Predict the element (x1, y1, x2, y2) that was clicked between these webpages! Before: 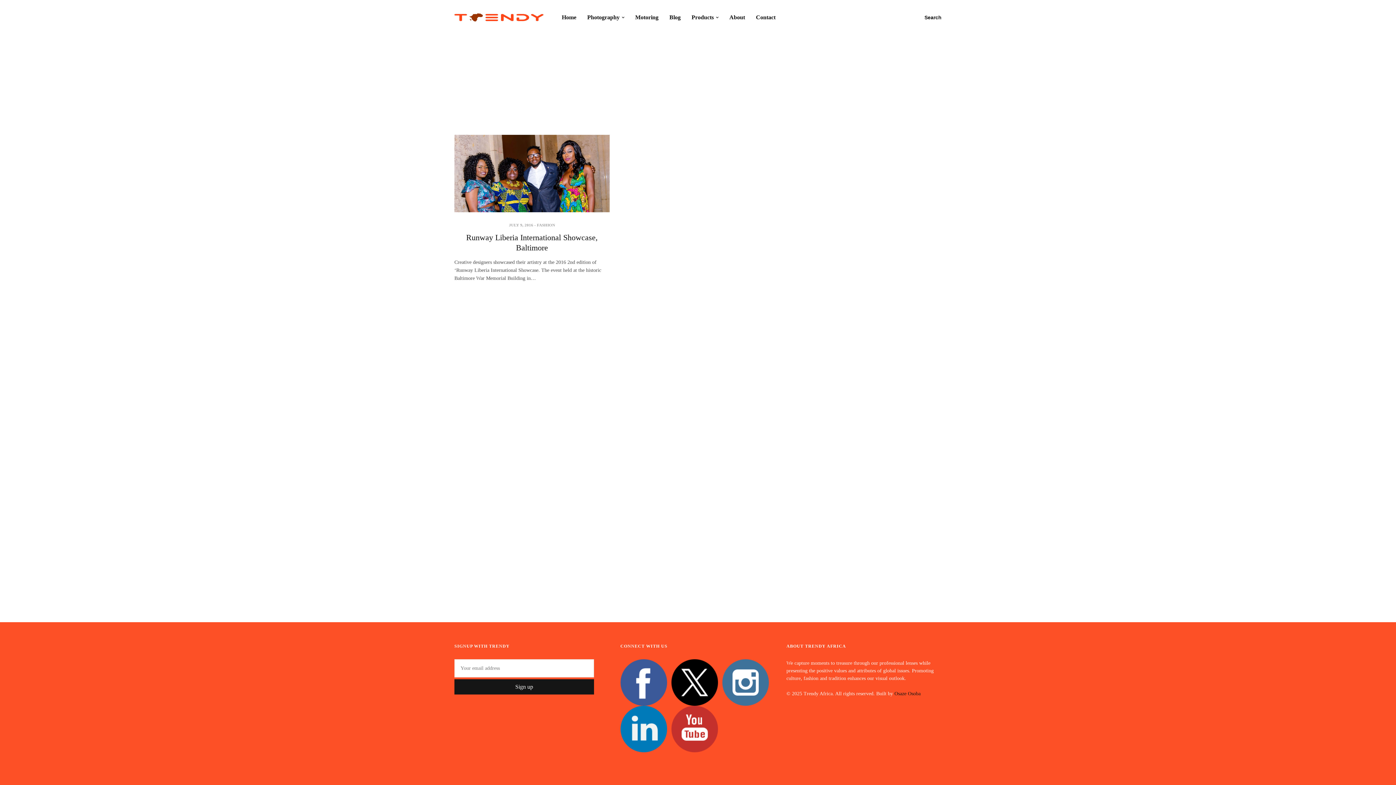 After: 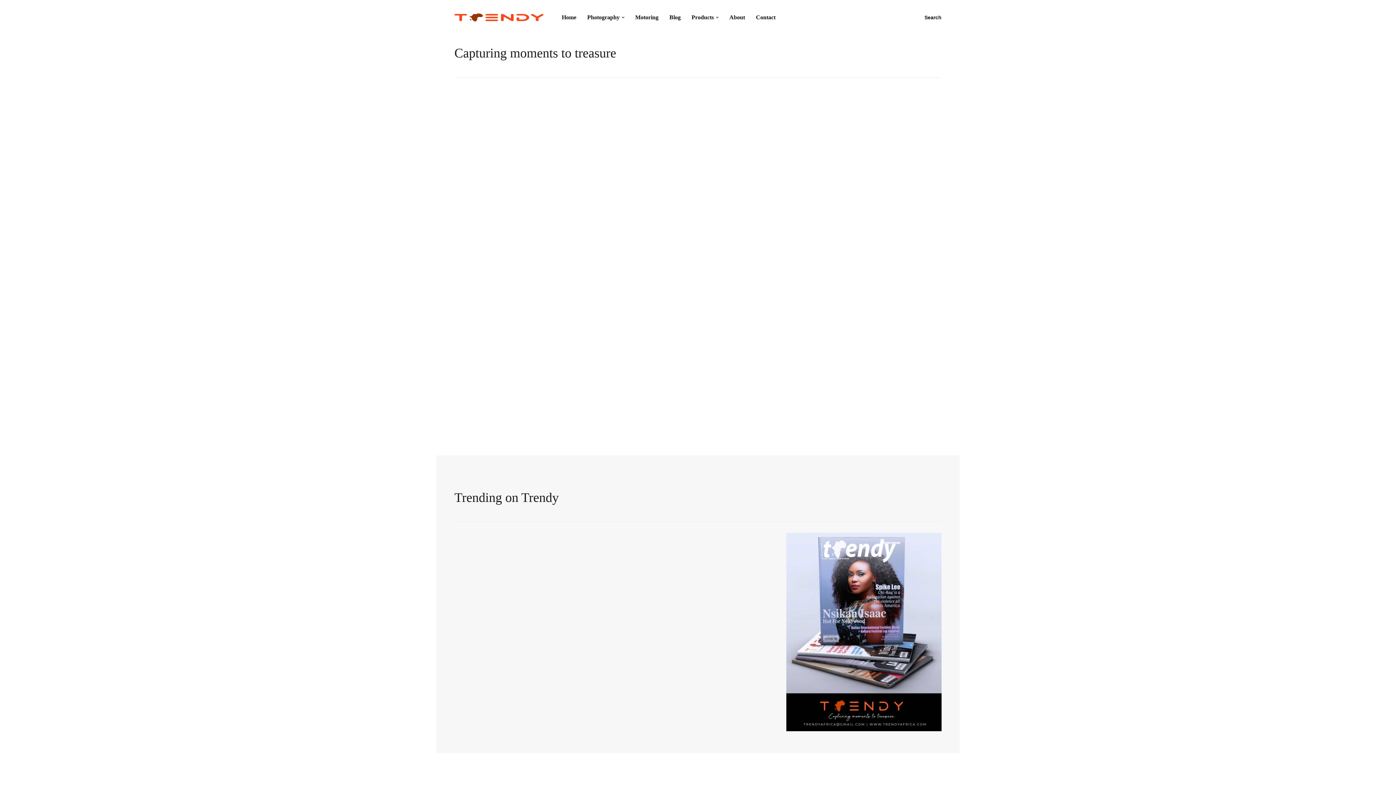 Action: bbox: (454, 13, 543, 21)